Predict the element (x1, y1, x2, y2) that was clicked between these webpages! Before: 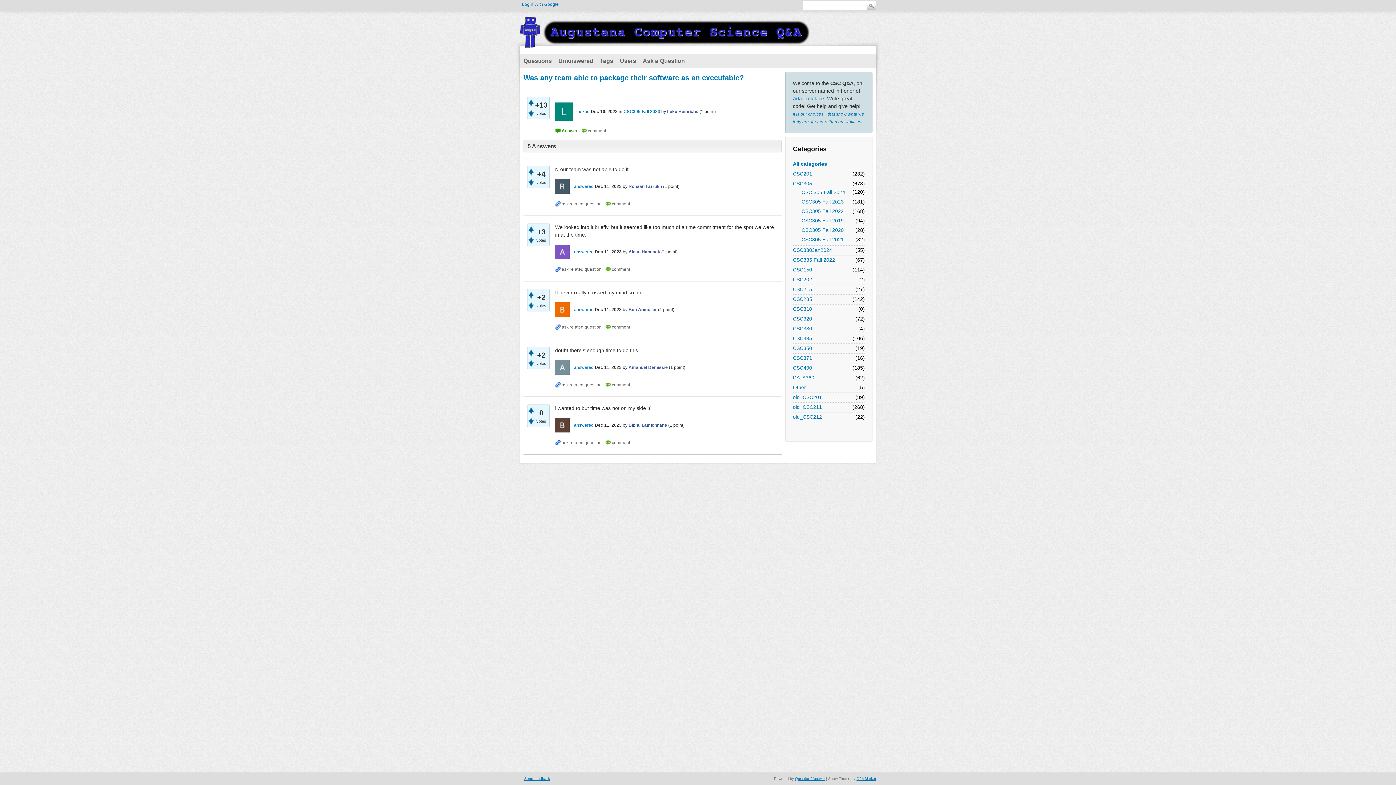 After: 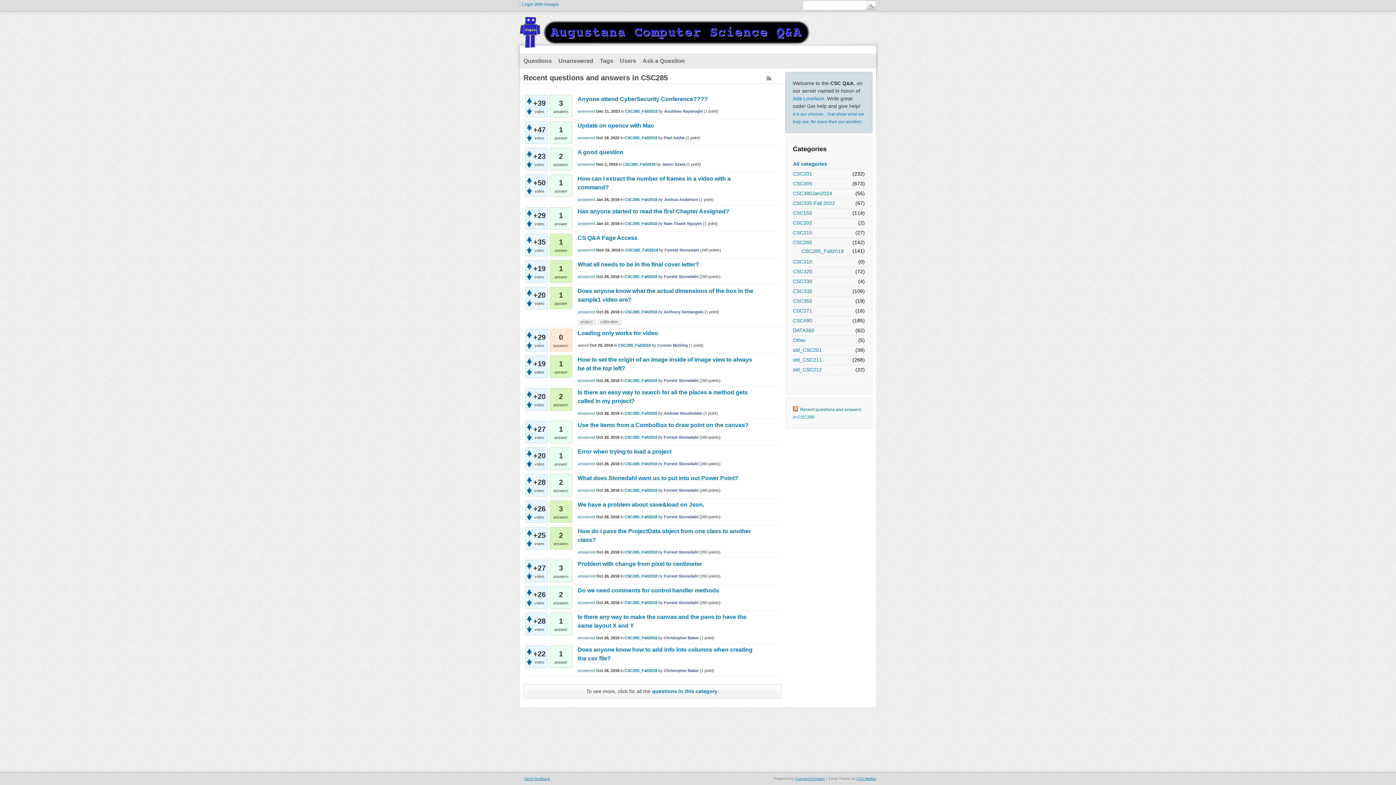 Action: label: CSC285 bbox: (793, 295, 812, 303)